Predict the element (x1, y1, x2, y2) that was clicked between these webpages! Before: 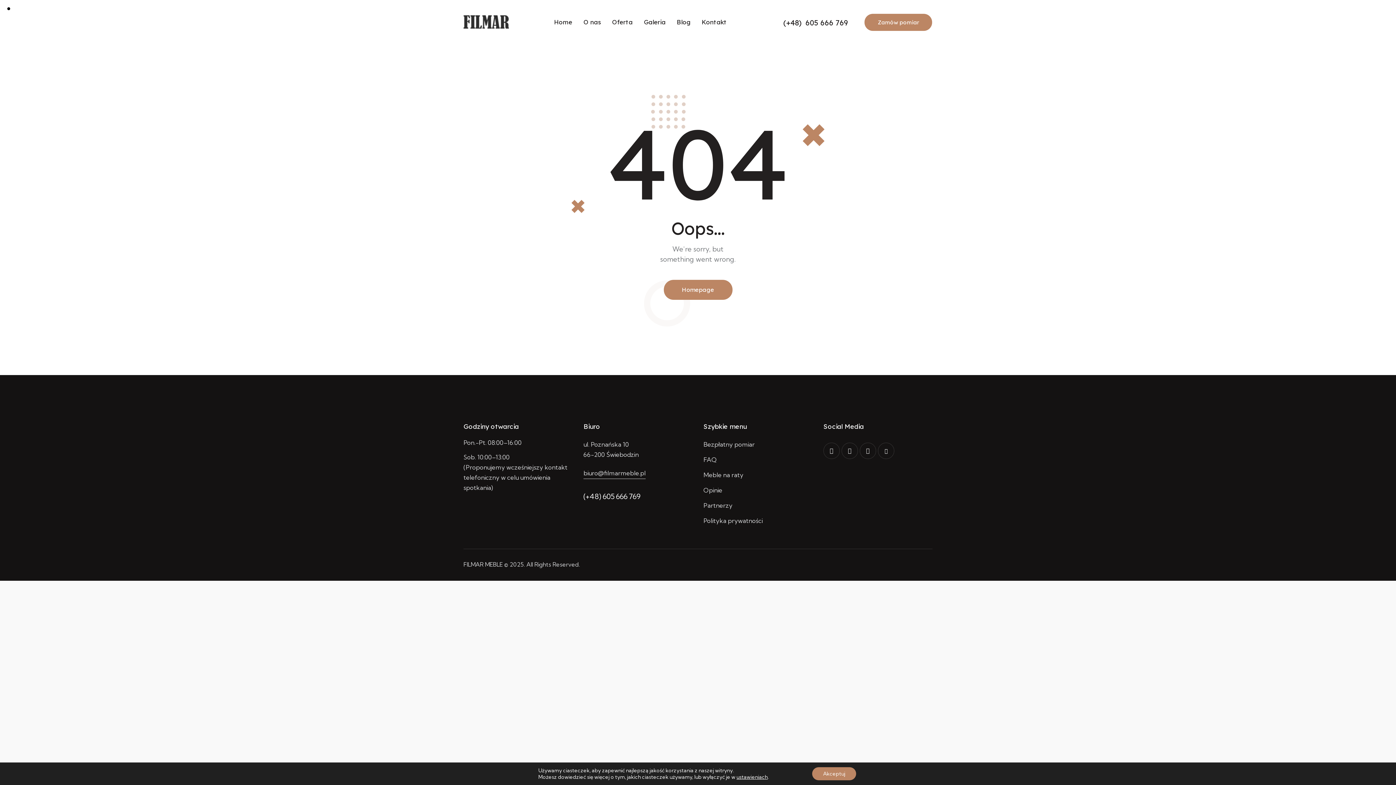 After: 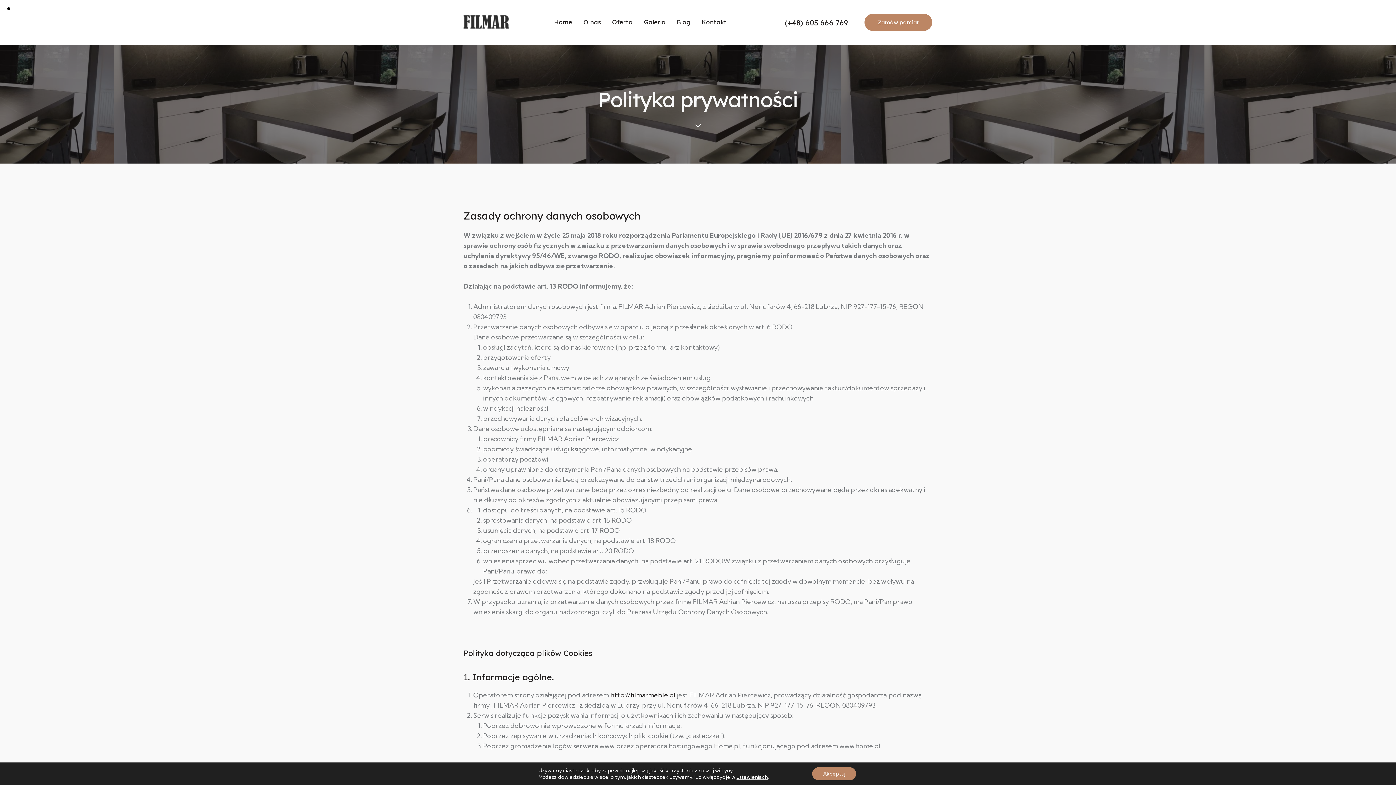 Action: label: Polityka prywatności bbox: (703, 515, 762, 526)